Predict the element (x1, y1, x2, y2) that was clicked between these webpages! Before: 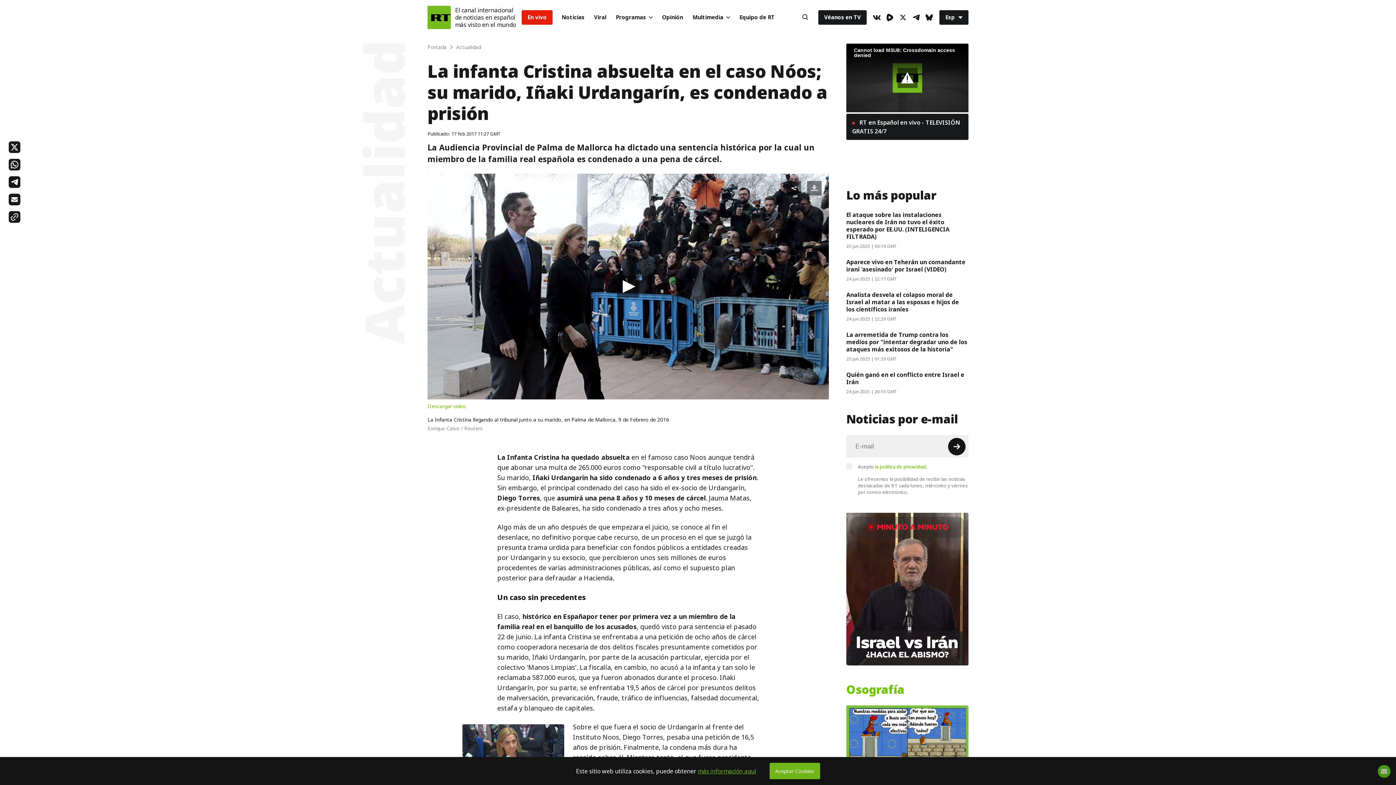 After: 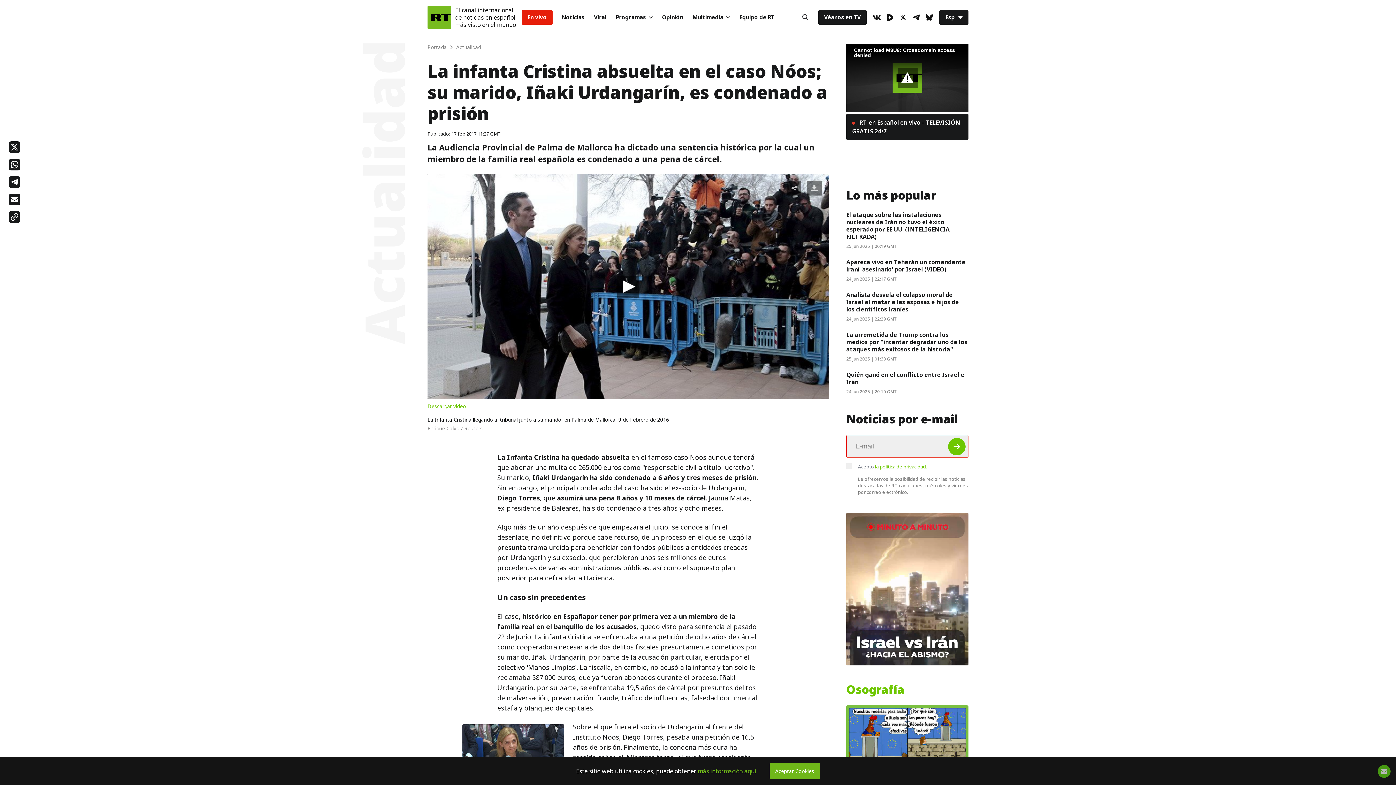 Action: label: Button bbox: (948, 438, 965, 455)